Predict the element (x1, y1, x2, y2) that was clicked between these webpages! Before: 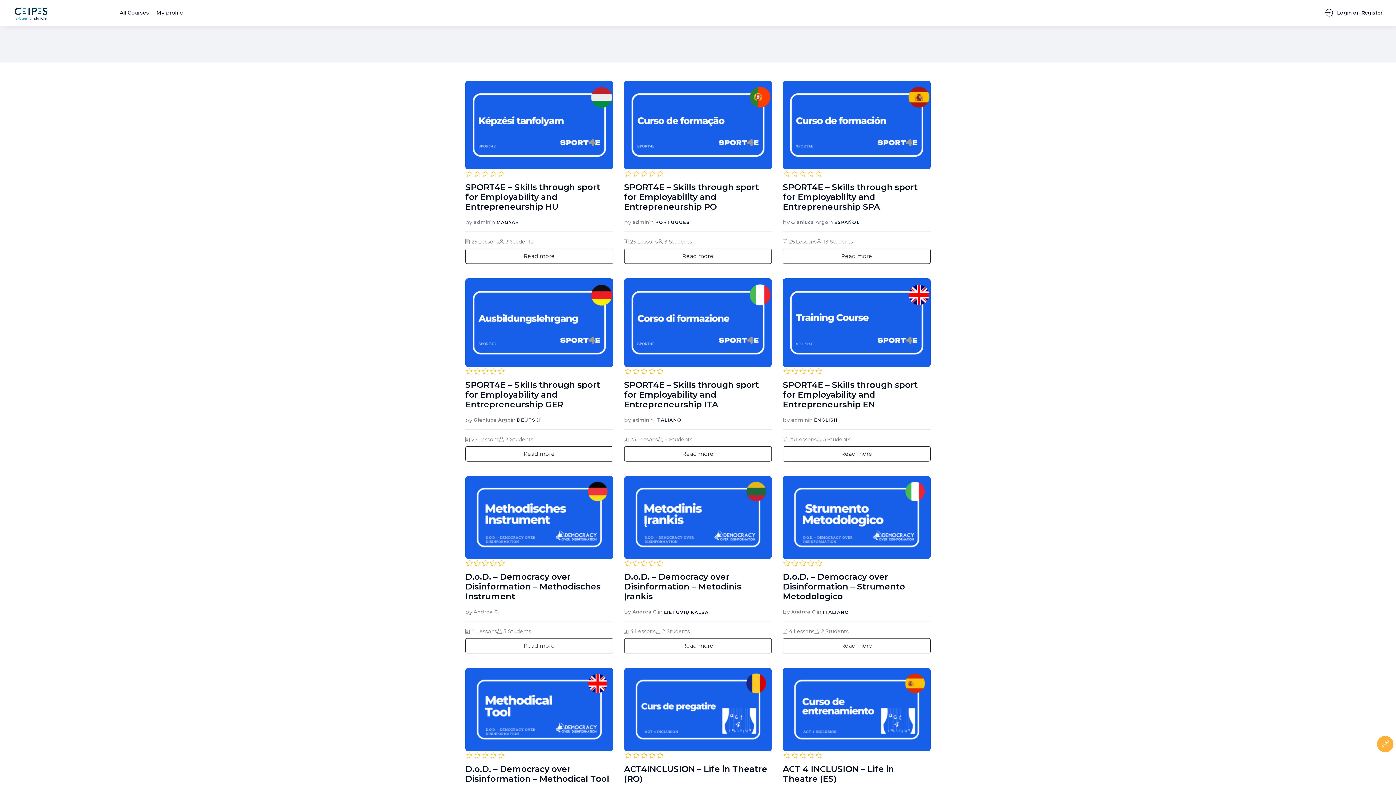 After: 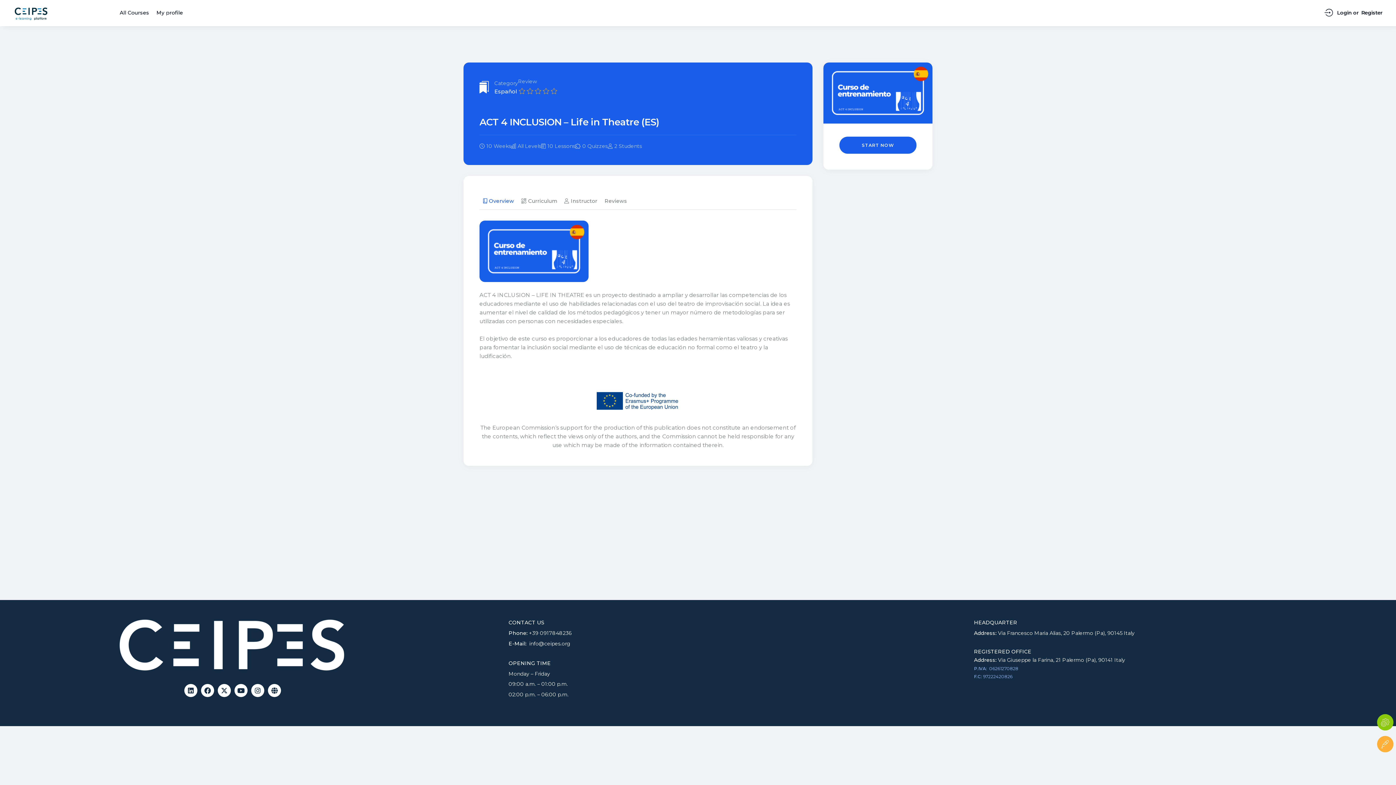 Action: bbox: (783, 764, 930, 784) label: ACT 4 INCLUSION – Life in Theatre (ES)